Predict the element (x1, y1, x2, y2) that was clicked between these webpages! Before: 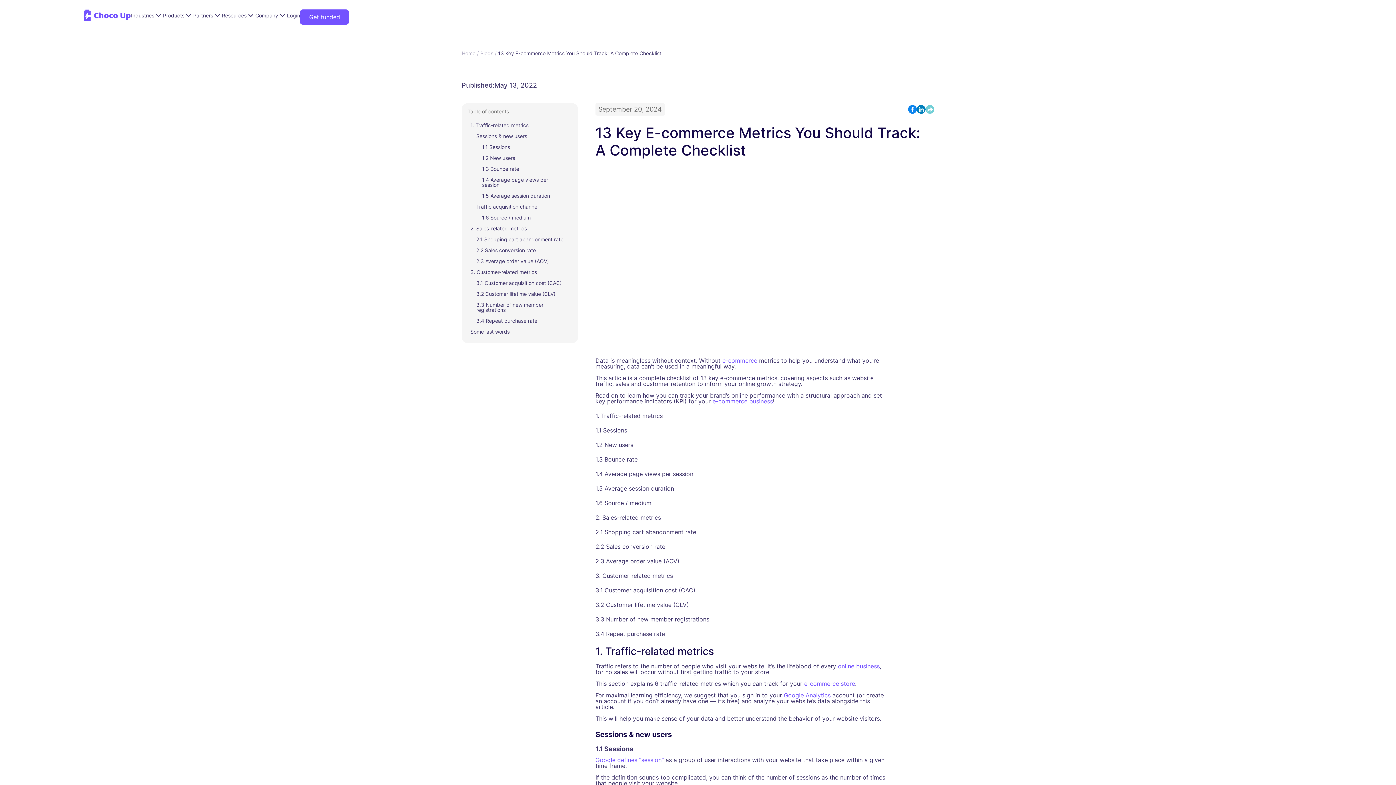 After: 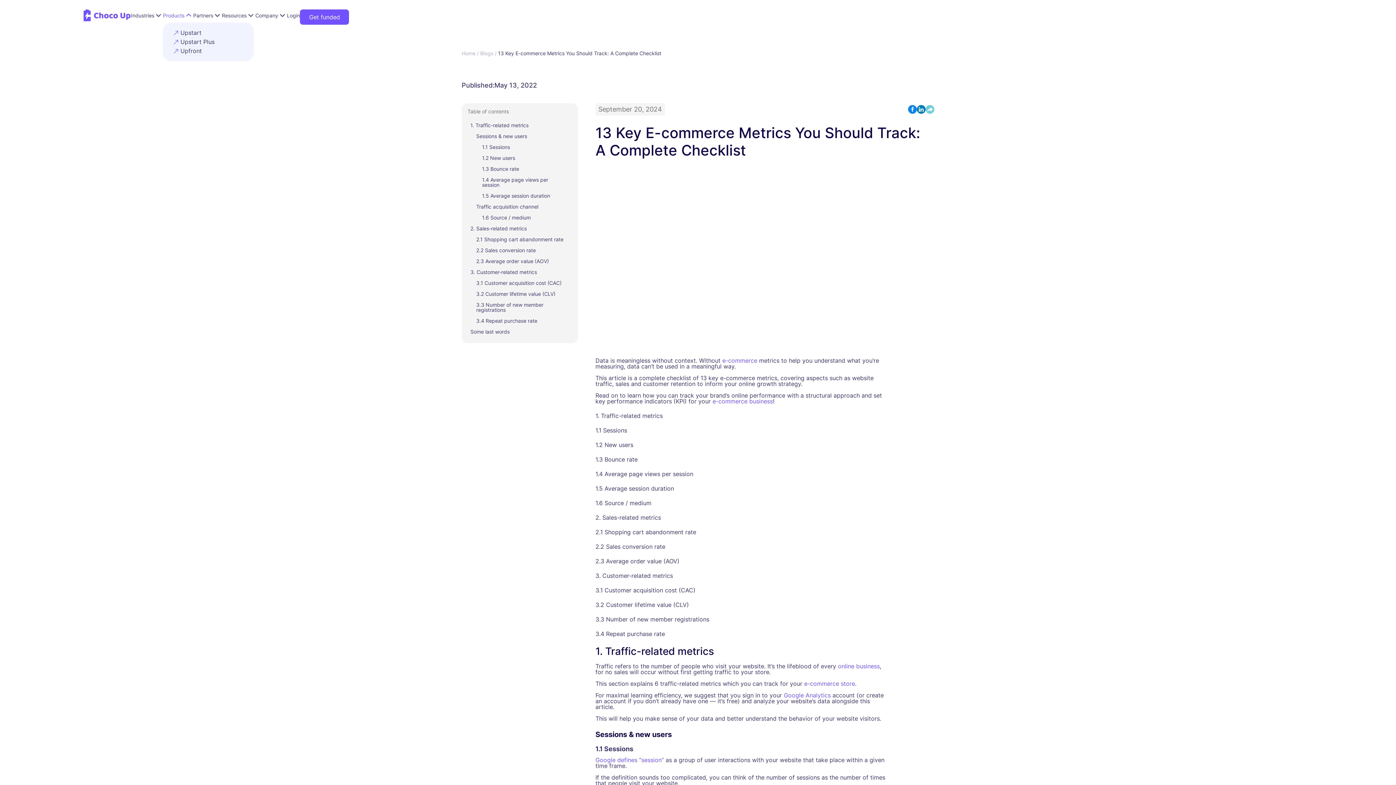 Action: label: Products bbox: (163, 10, 193, 19)